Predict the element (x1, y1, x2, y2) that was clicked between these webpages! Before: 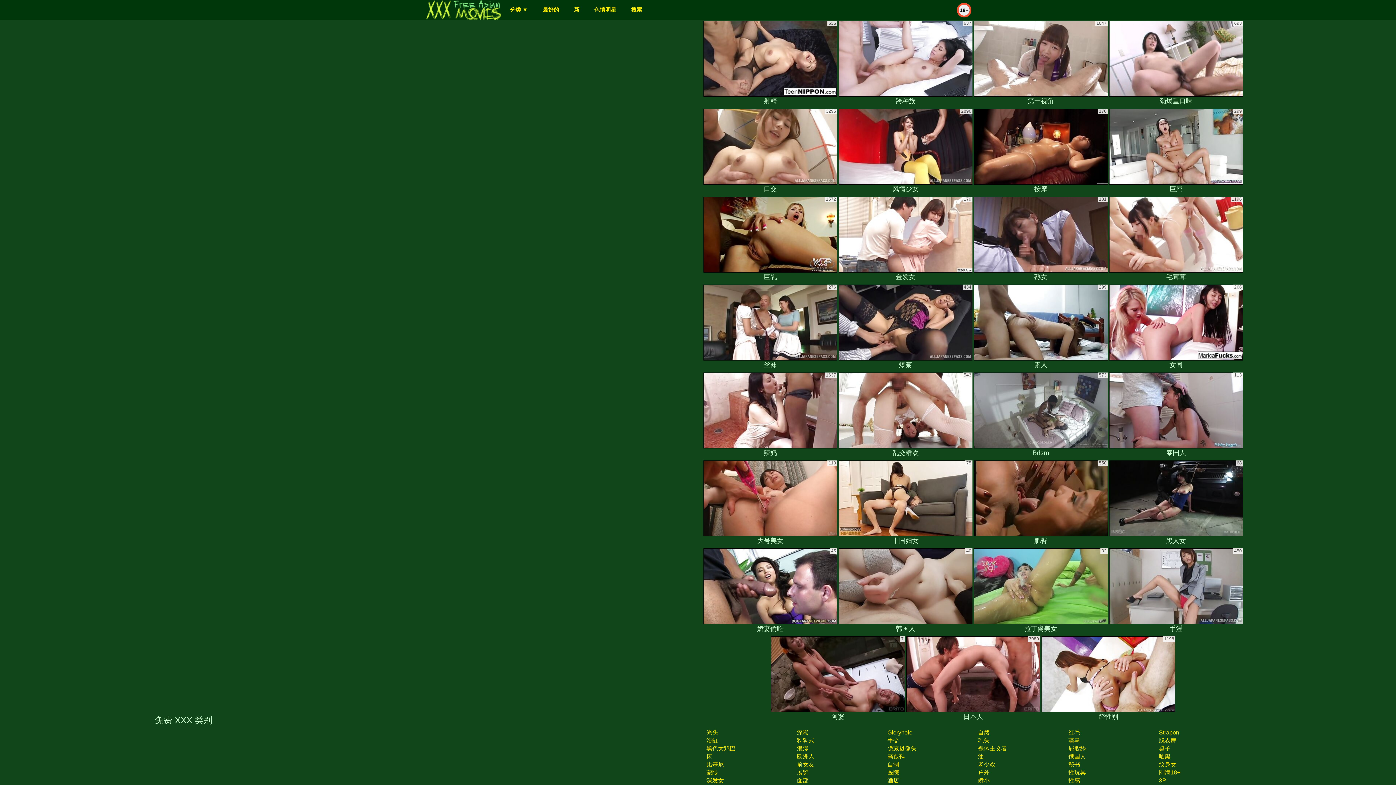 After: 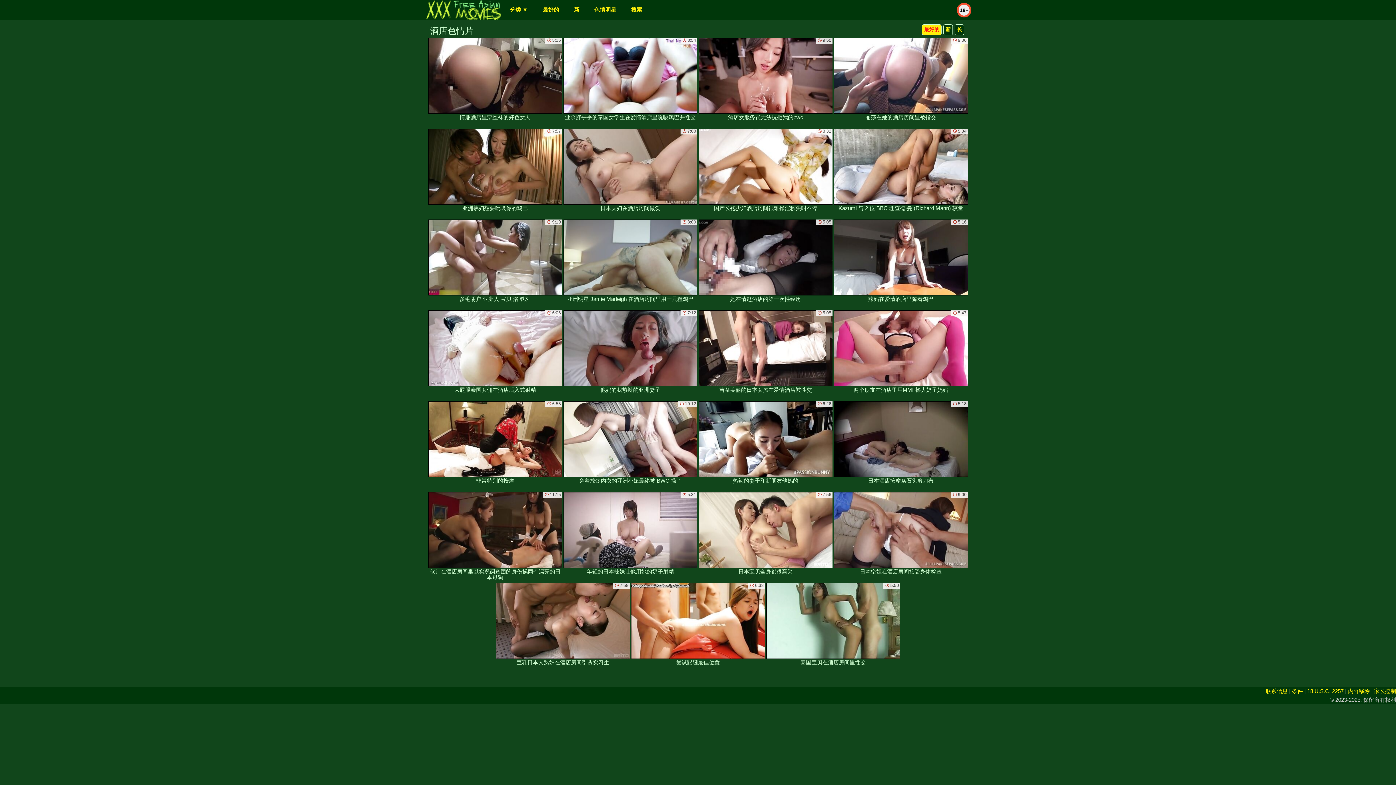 Action: bbox: (887, 777, 899, 784) label: 酒店